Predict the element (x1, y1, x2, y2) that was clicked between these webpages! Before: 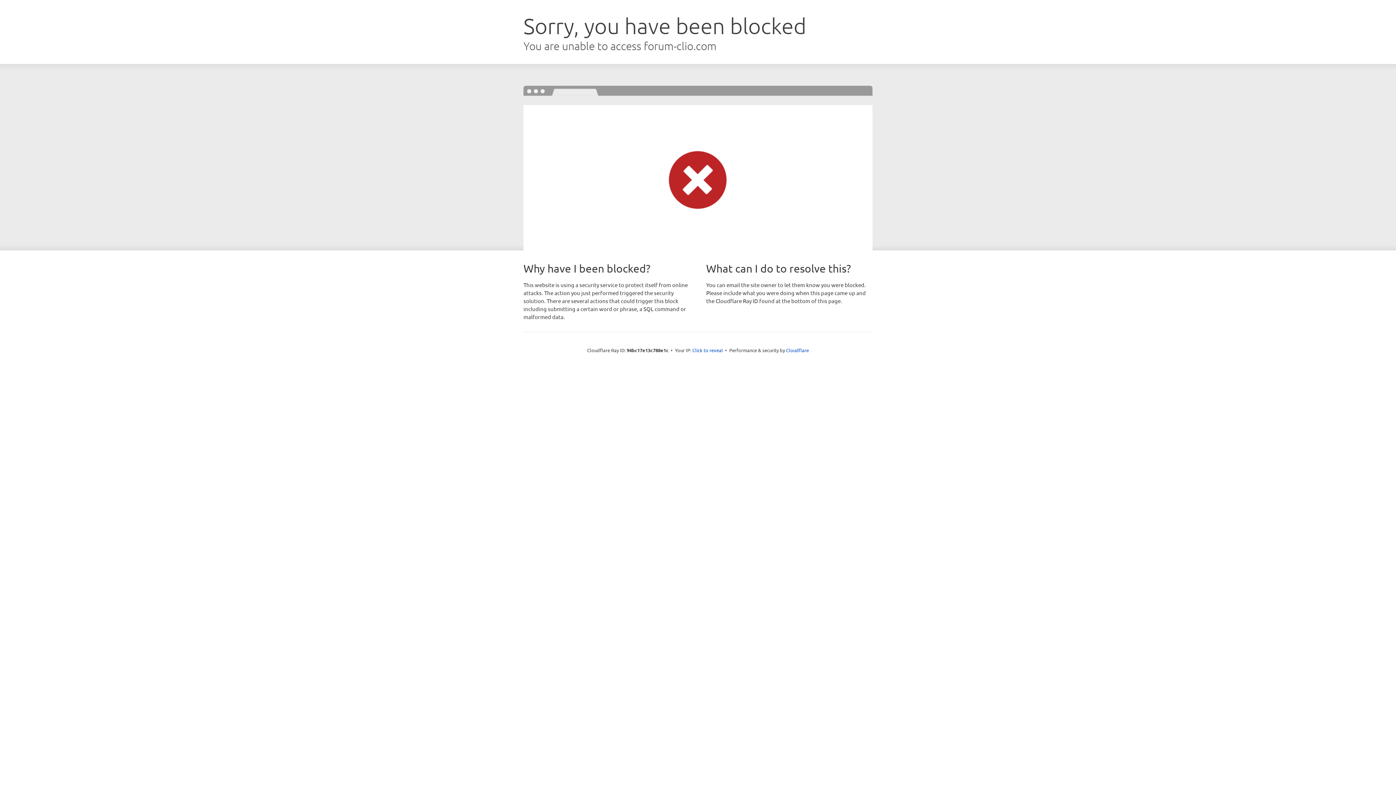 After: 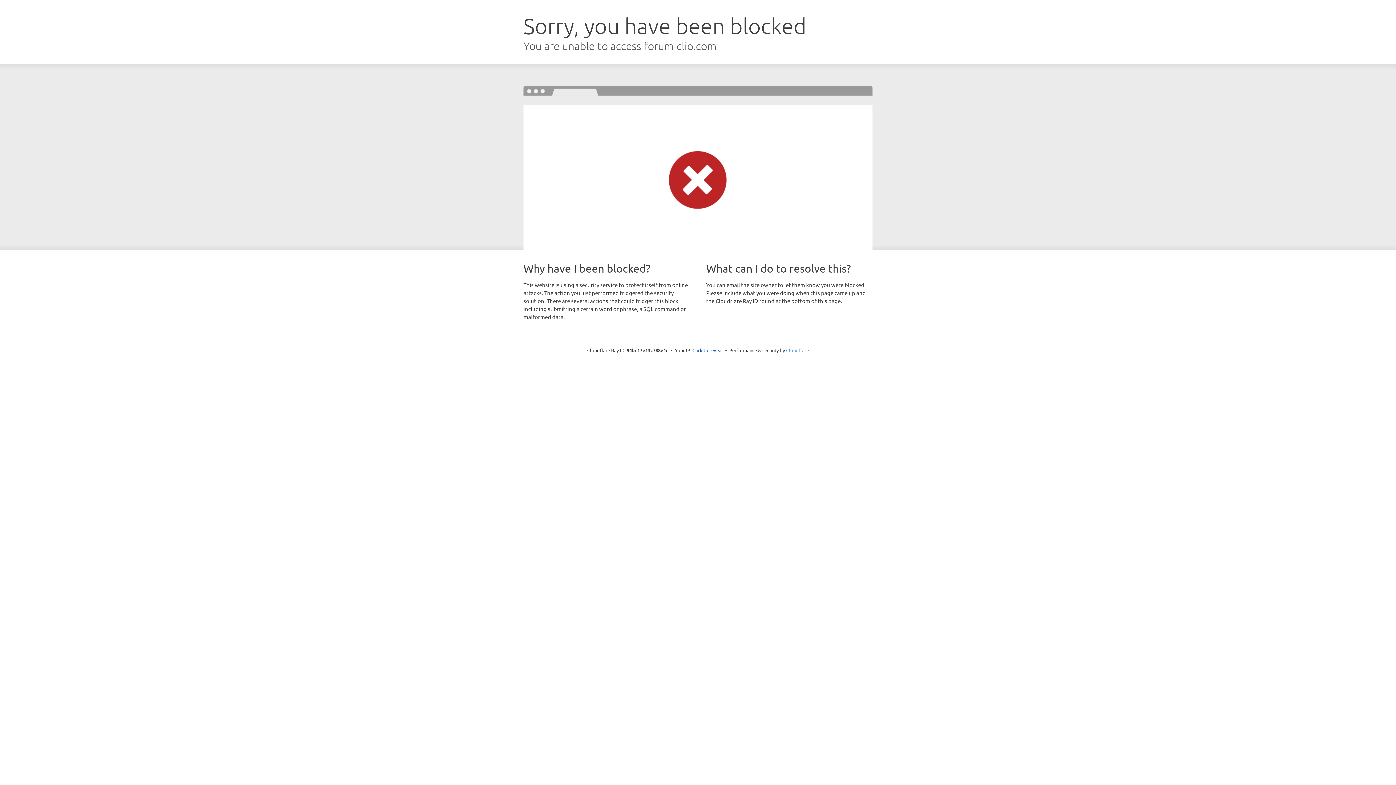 Action: bbox: (786, 347, 809, 353) label: Cloudflare